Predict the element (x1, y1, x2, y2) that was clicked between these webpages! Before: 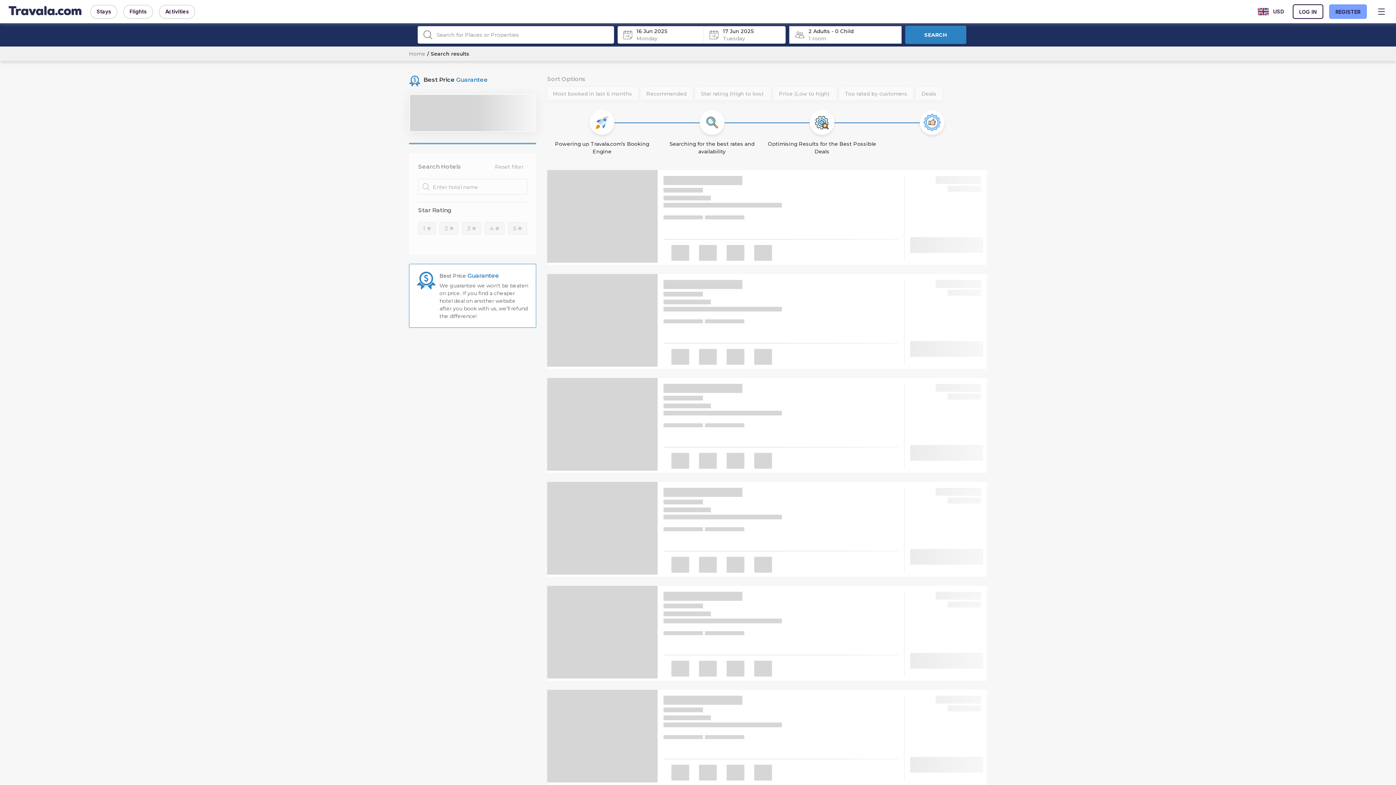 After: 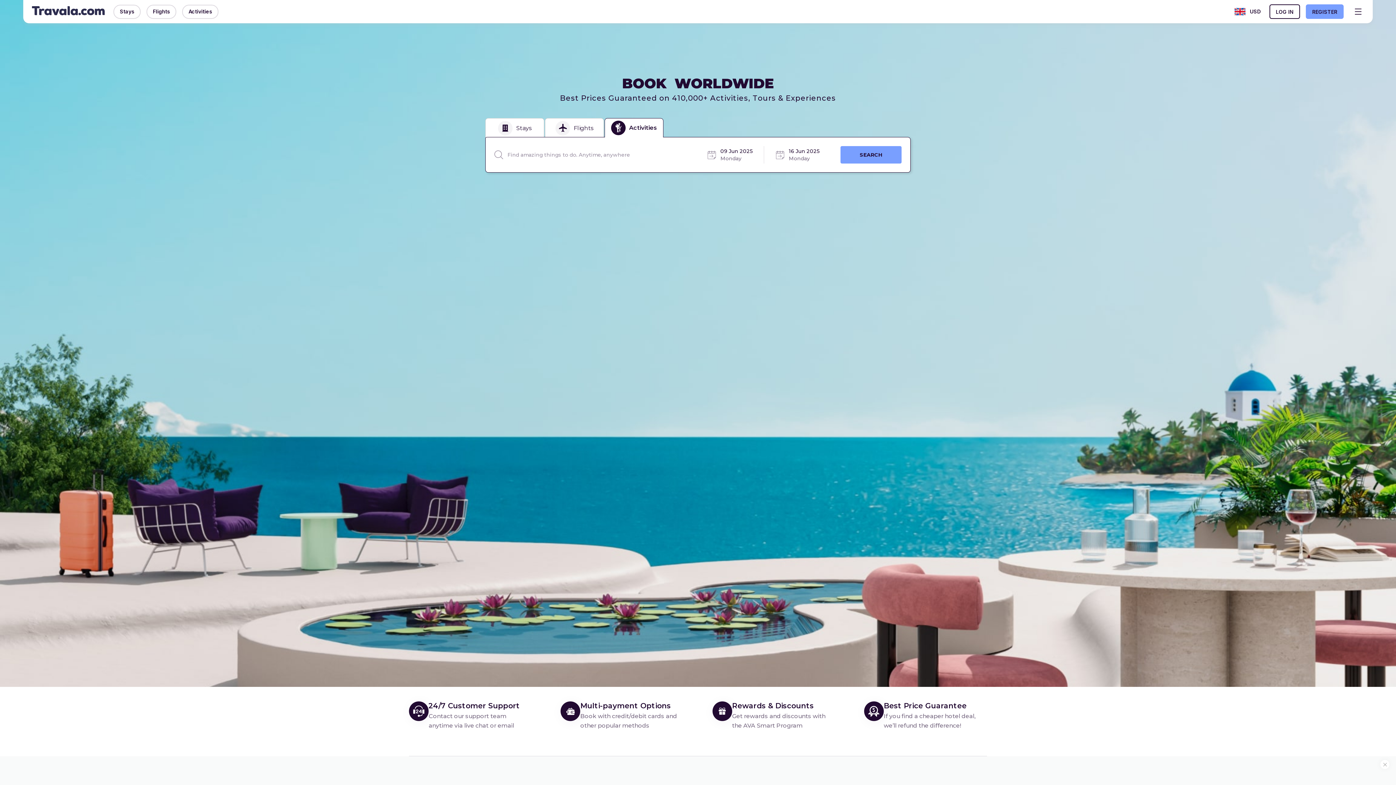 Action: label: Activities bbox: (165, 8, 188, 15)